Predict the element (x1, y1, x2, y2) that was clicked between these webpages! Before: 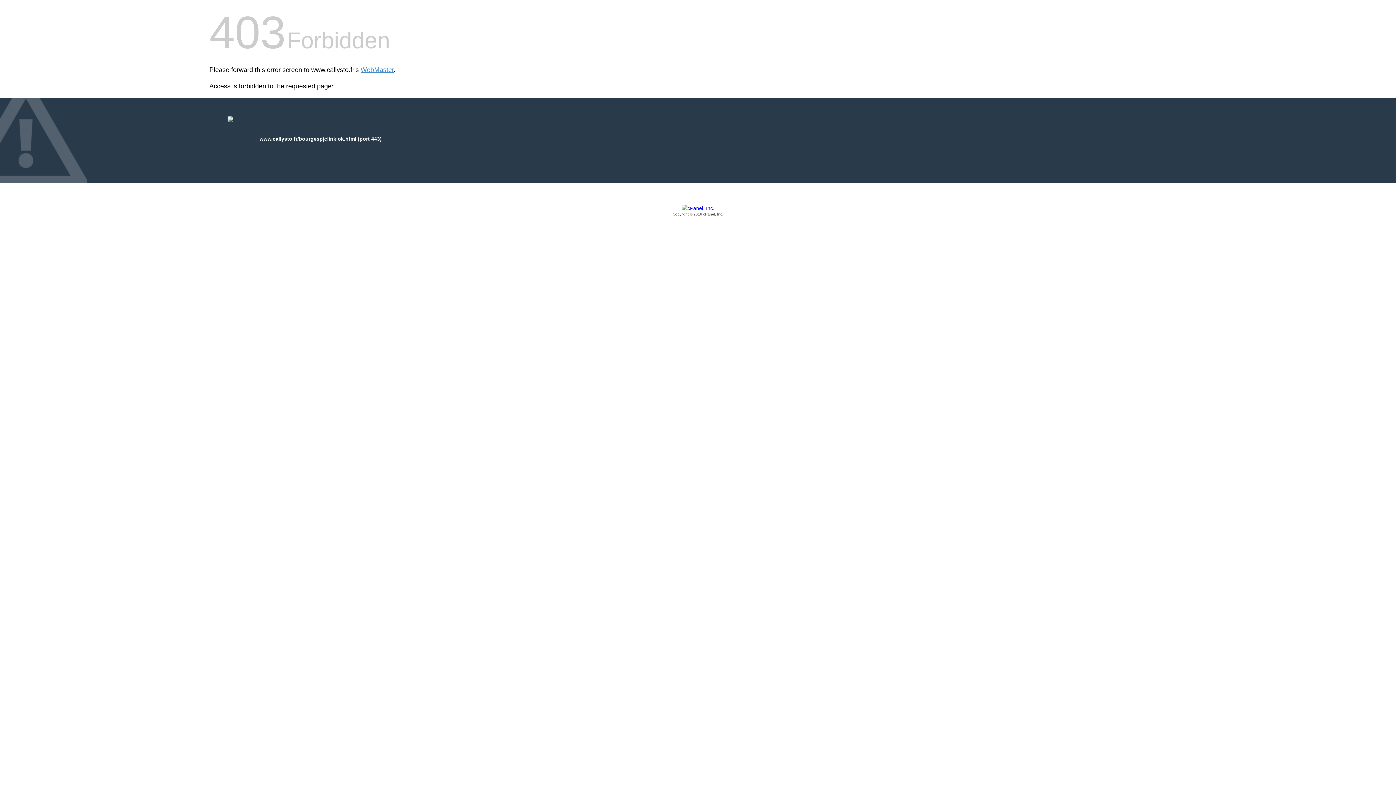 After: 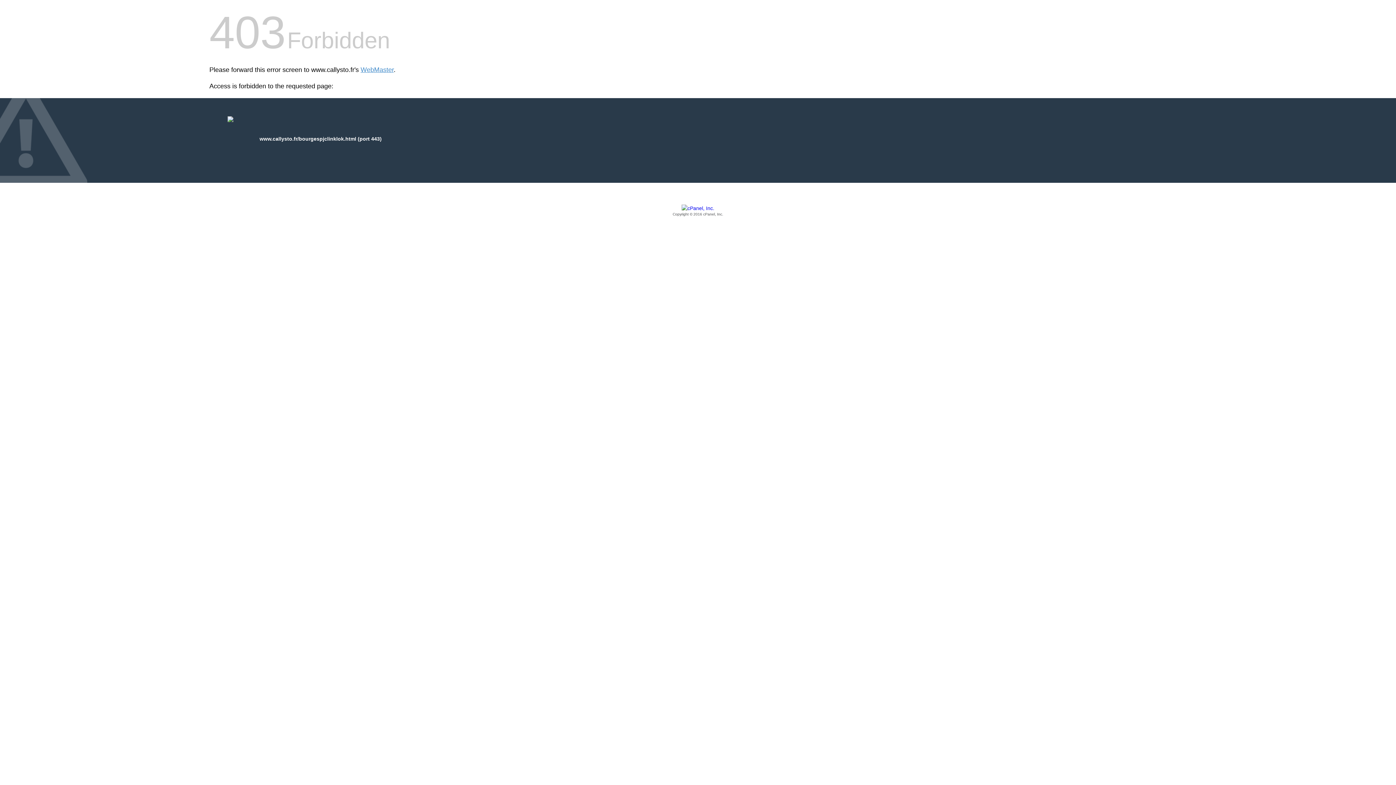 Action: label: Copyright © 2016 cPanel, Inc. bbox: (209, 205, 1186, 217)